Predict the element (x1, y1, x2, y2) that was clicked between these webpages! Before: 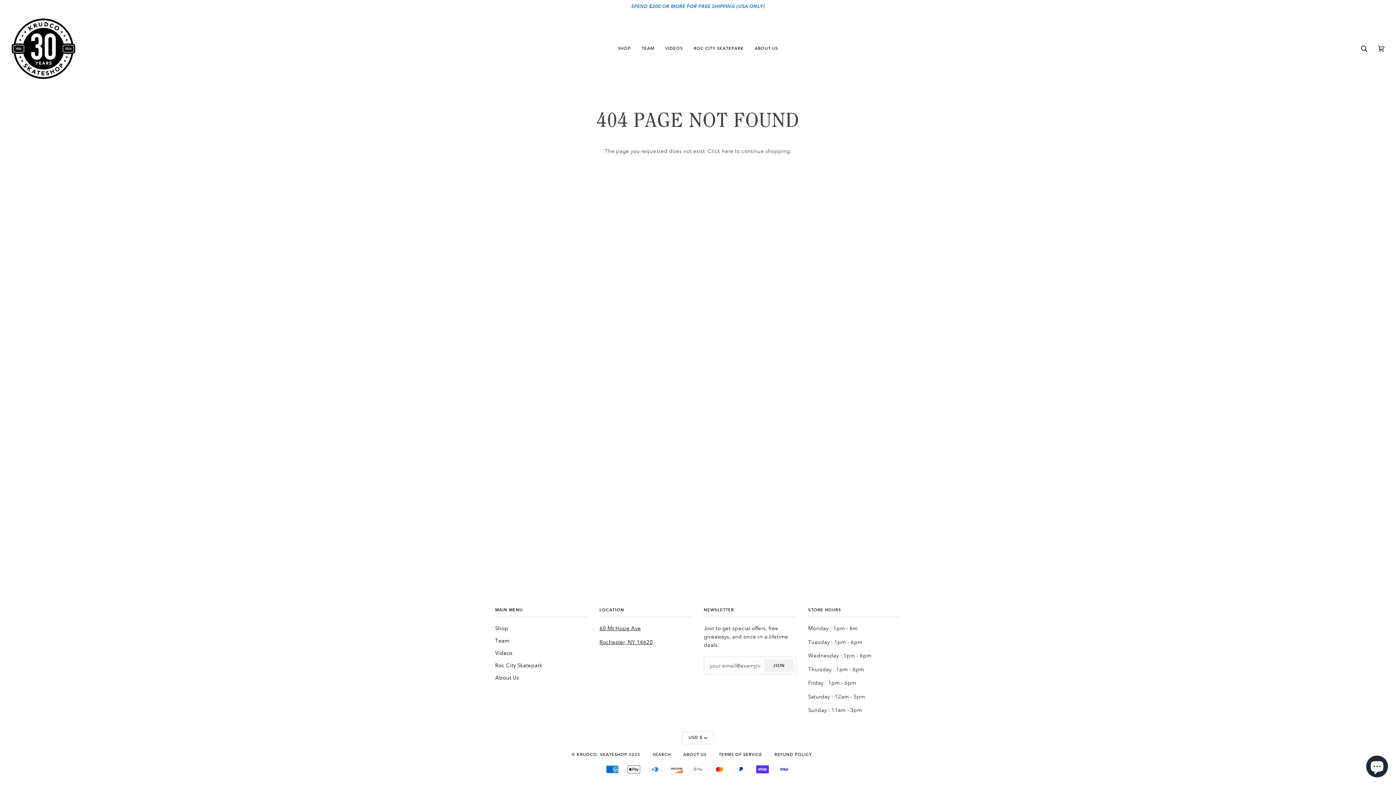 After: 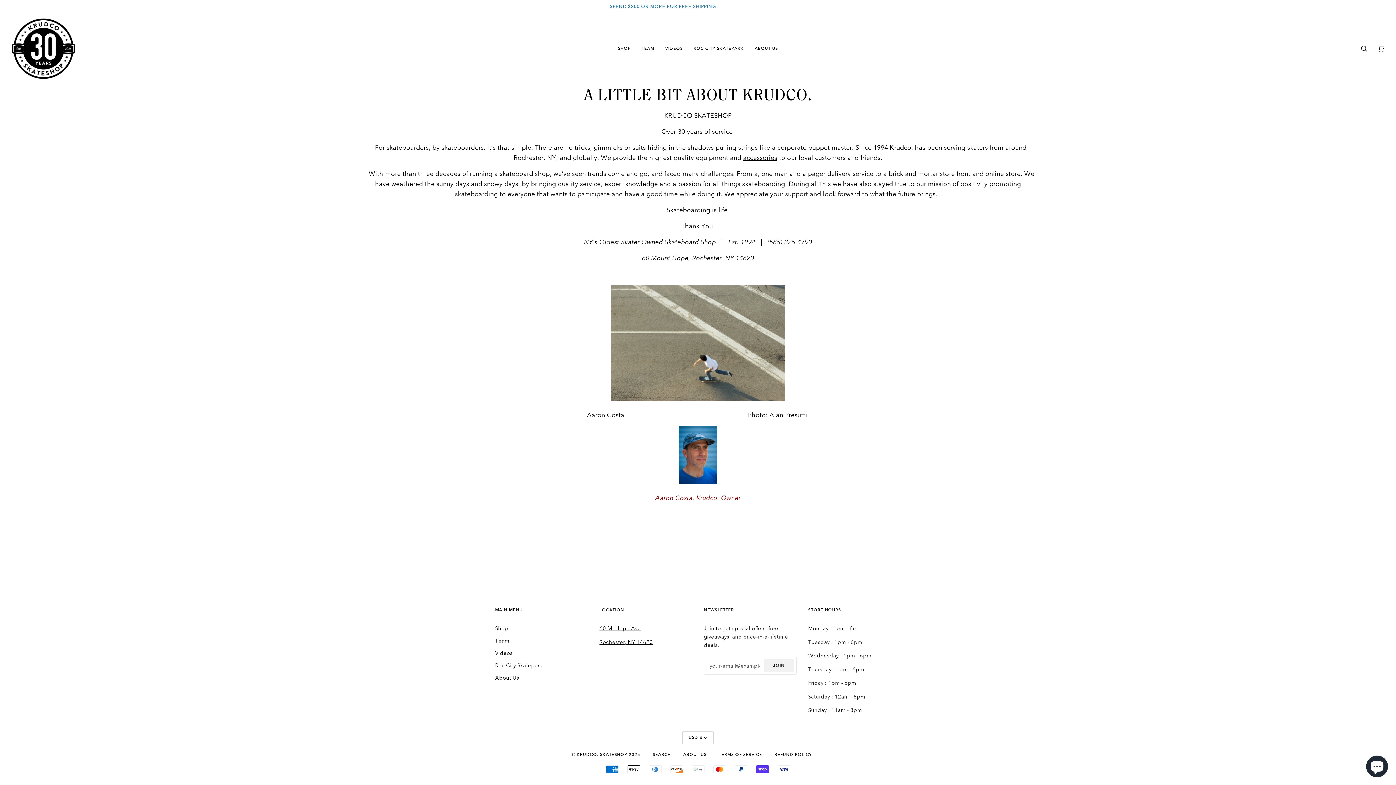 Action: label: ABOUT US bbox: (749, 13, 783, 84)